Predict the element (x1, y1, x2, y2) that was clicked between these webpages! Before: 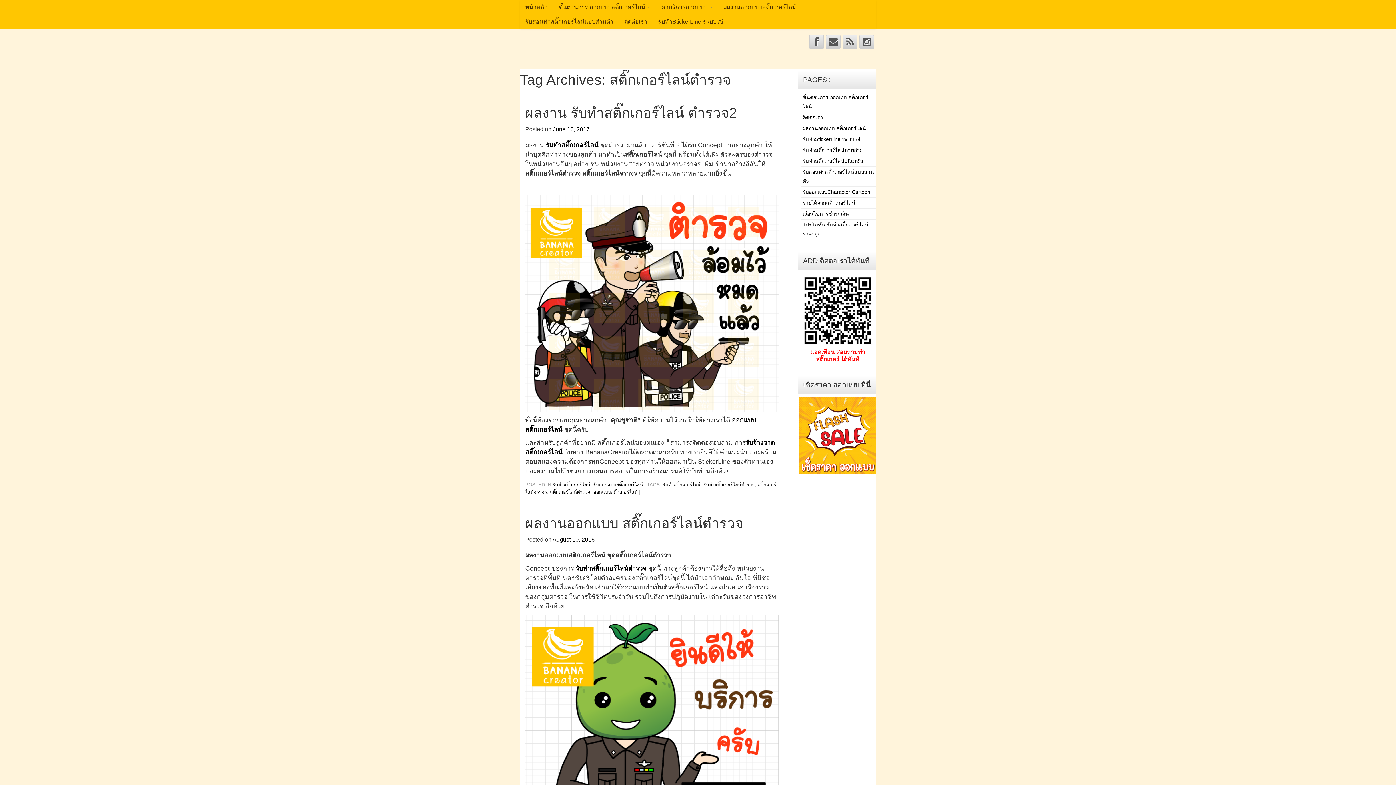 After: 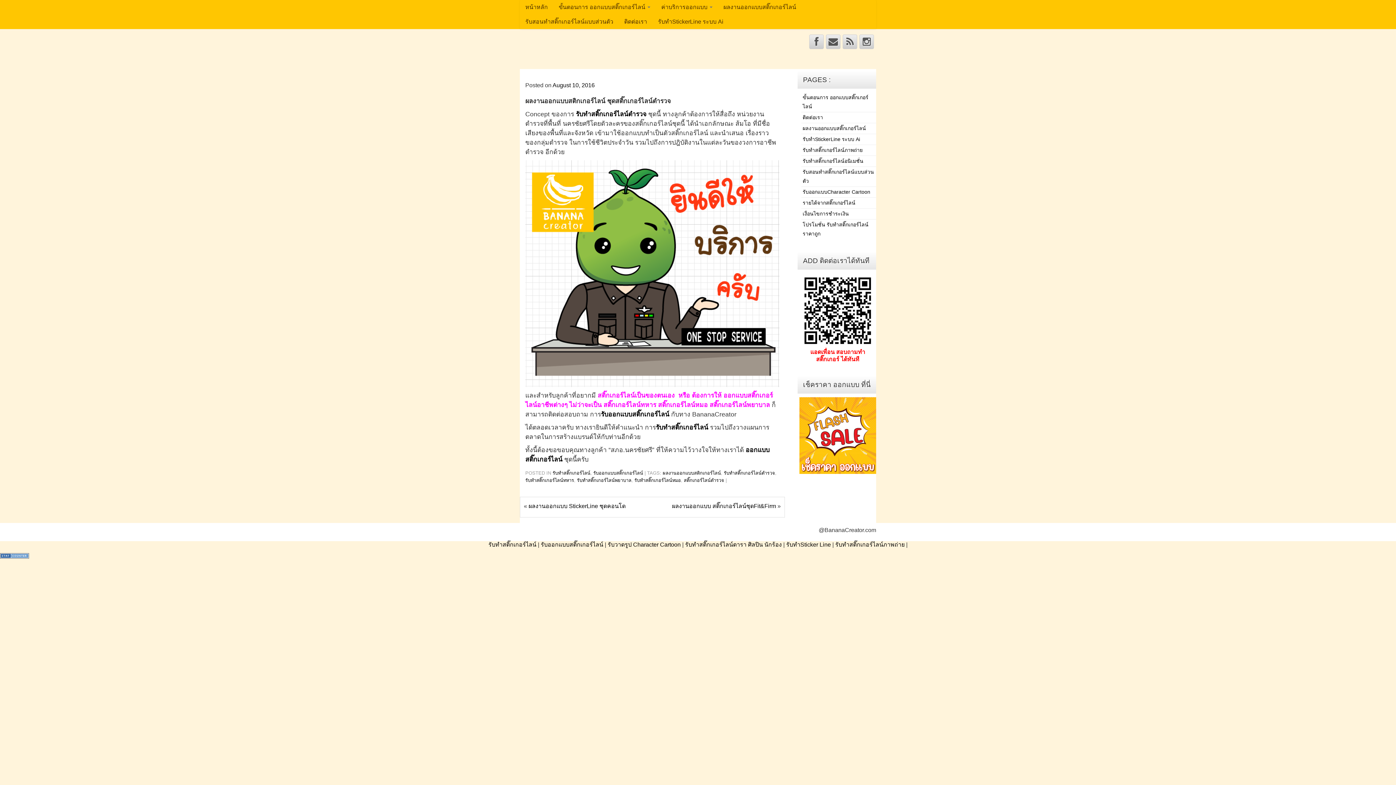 Action: bbox: (525, 515, 743, 531) label: ผลงานออกแบบ สติ๊กเกอร์ไลน์ตำรวจ